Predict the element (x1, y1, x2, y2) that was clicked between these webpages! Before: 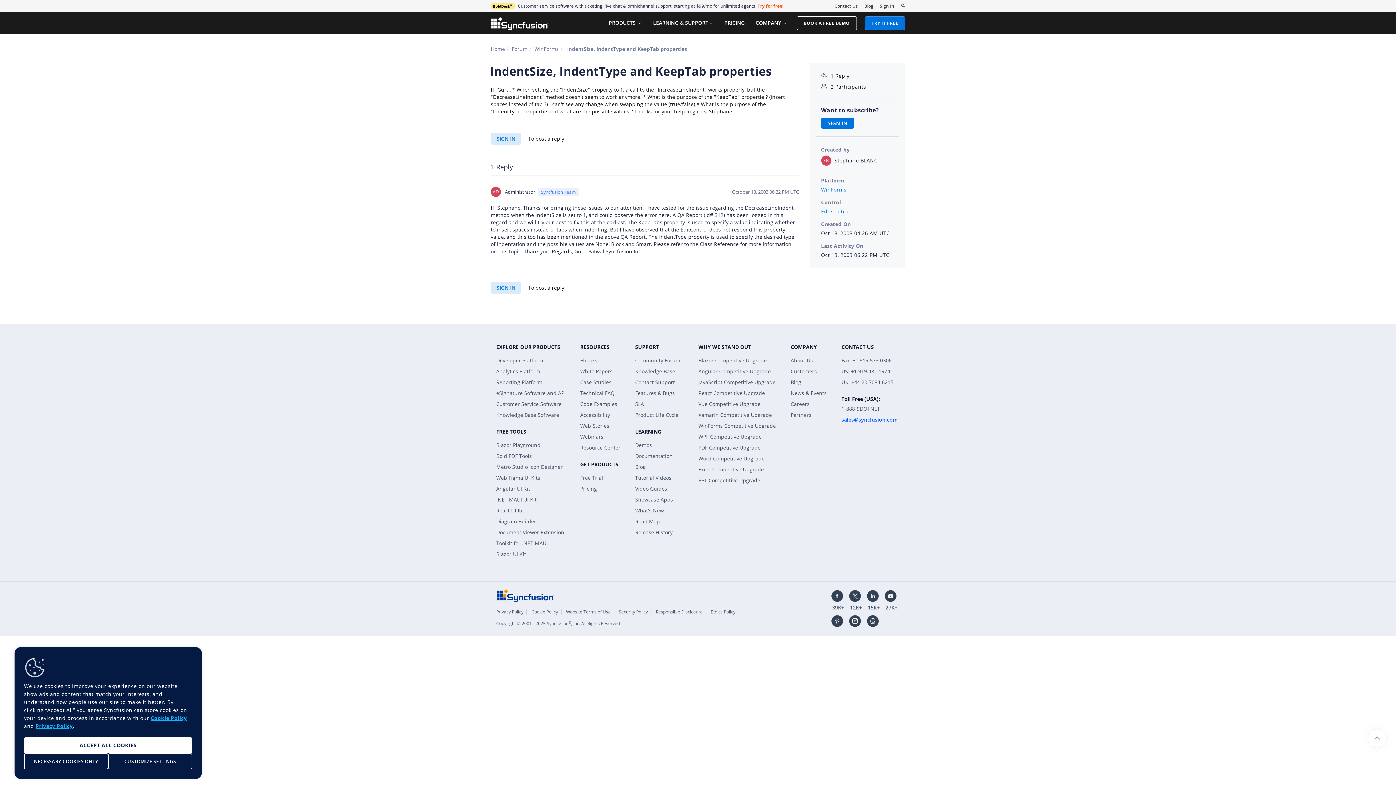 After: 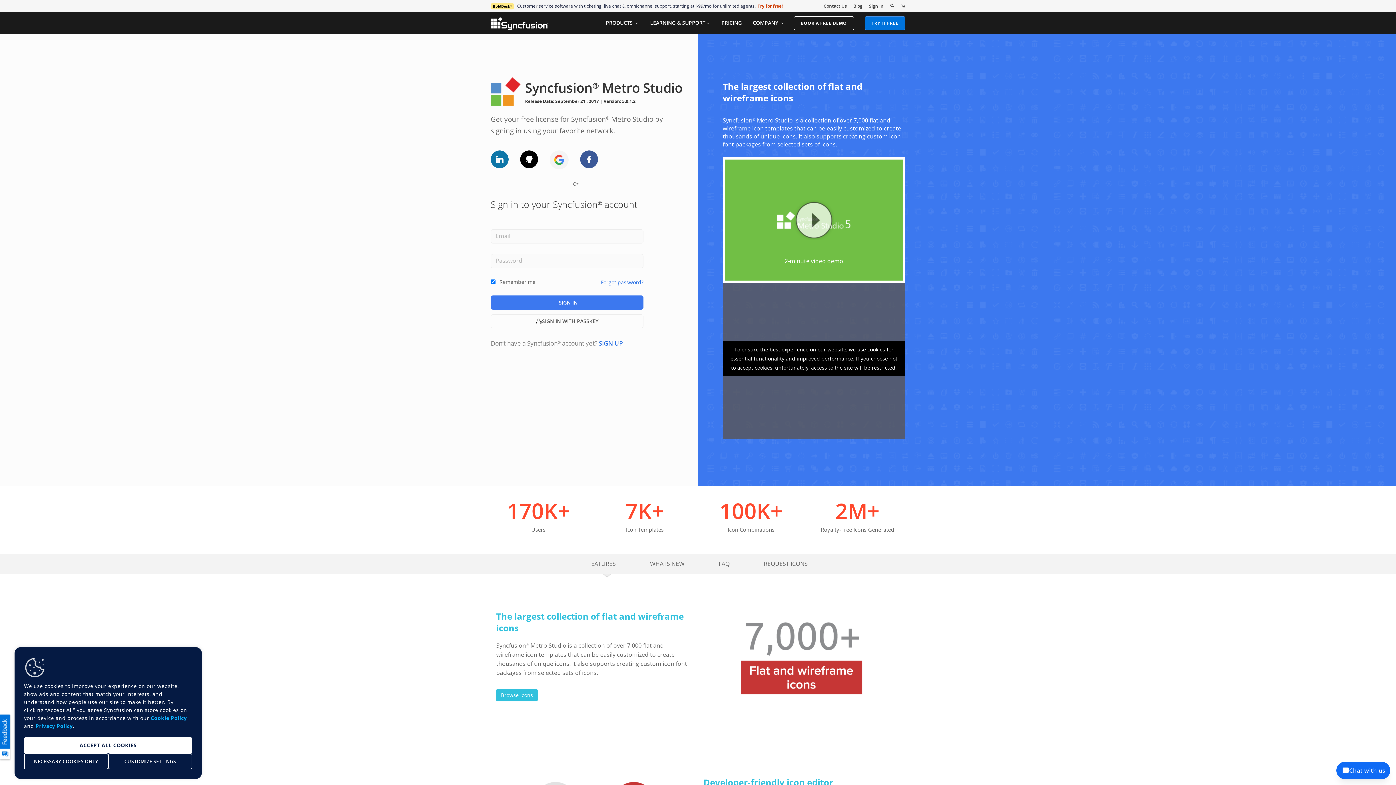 Action: bbox: (496, 463, 562, 470) label: Metro Studio Icon Designer